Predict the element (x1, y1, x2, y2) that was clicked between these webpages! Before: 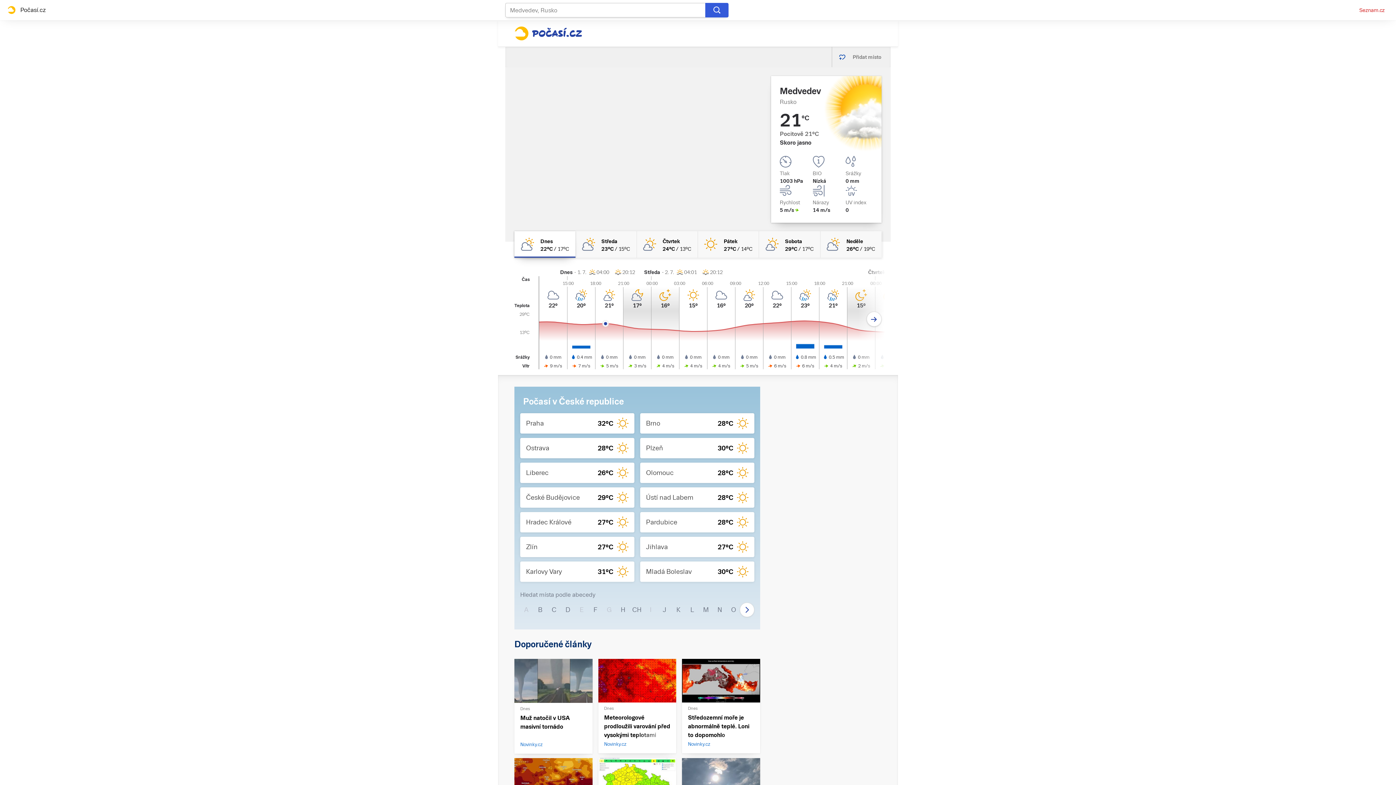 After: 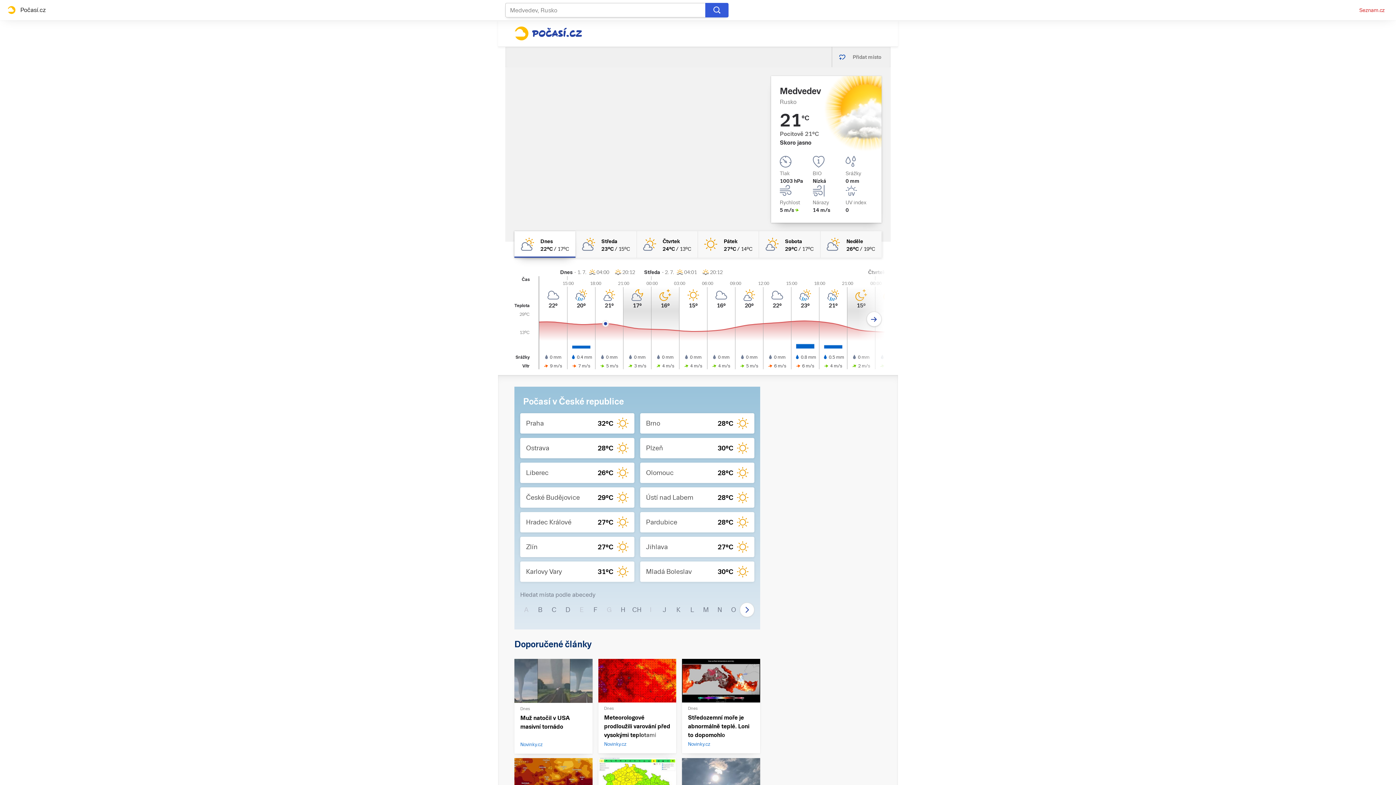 Action: bbox: (598, 659, 676, 702)